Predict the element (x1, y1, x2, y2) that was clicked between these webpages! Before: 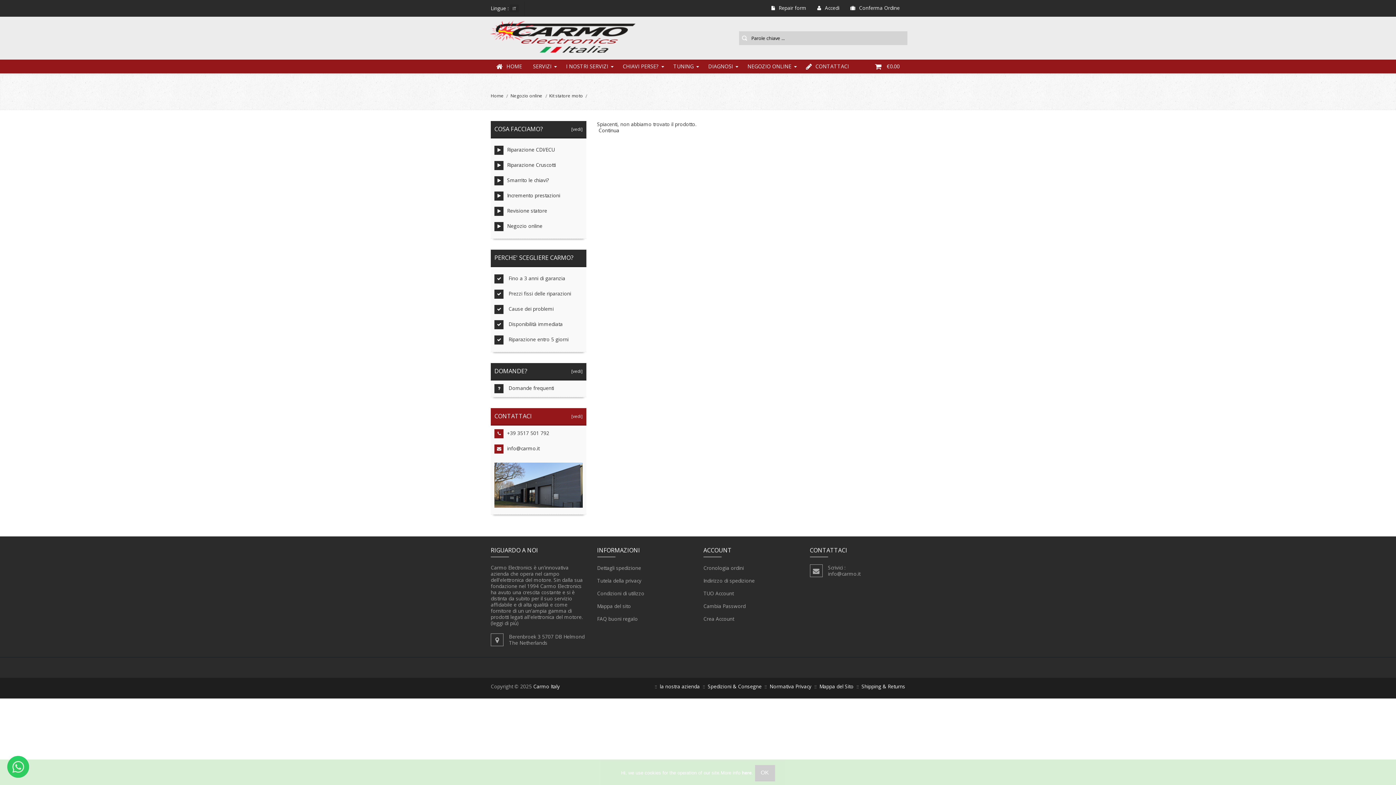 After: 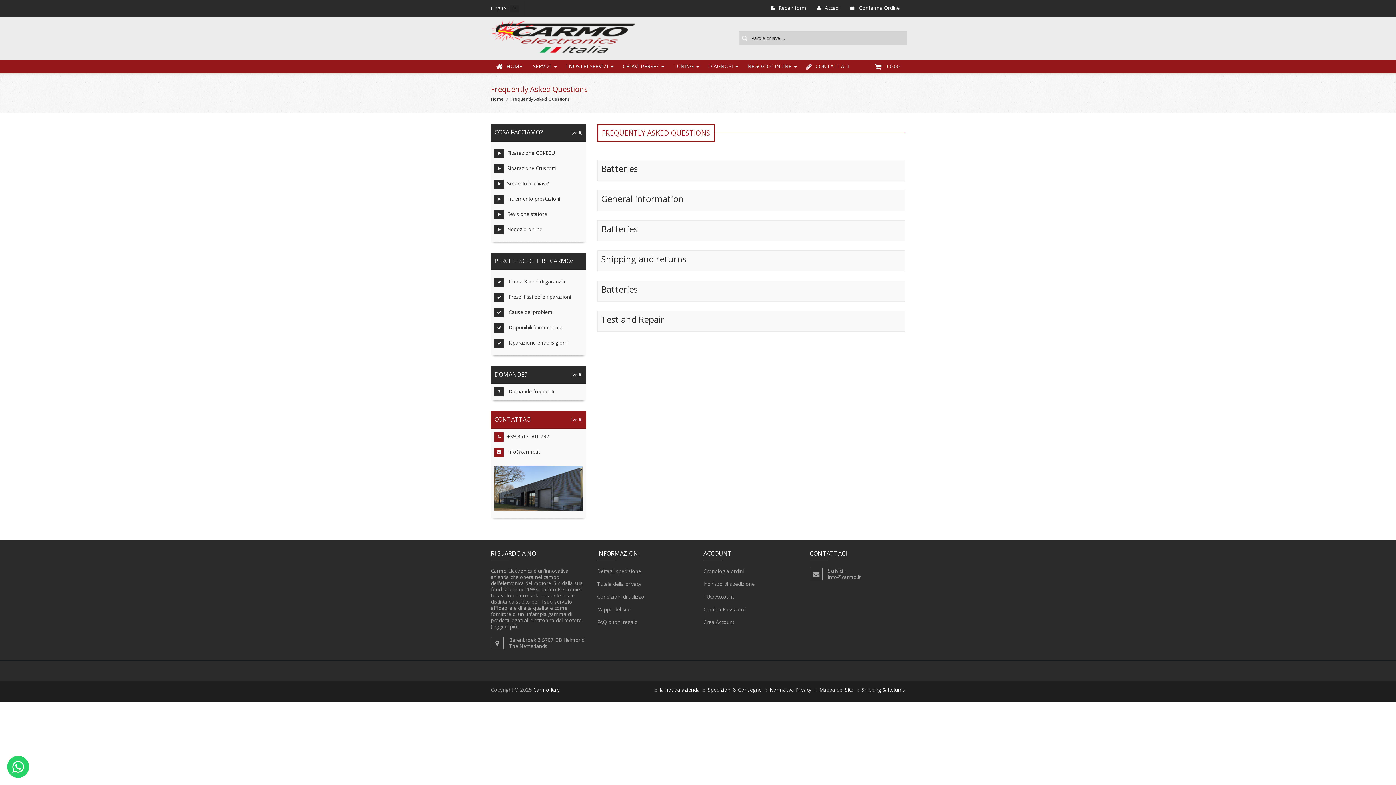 Action: label:  Domande frequenti bbox: (494, 384, 582, 393)